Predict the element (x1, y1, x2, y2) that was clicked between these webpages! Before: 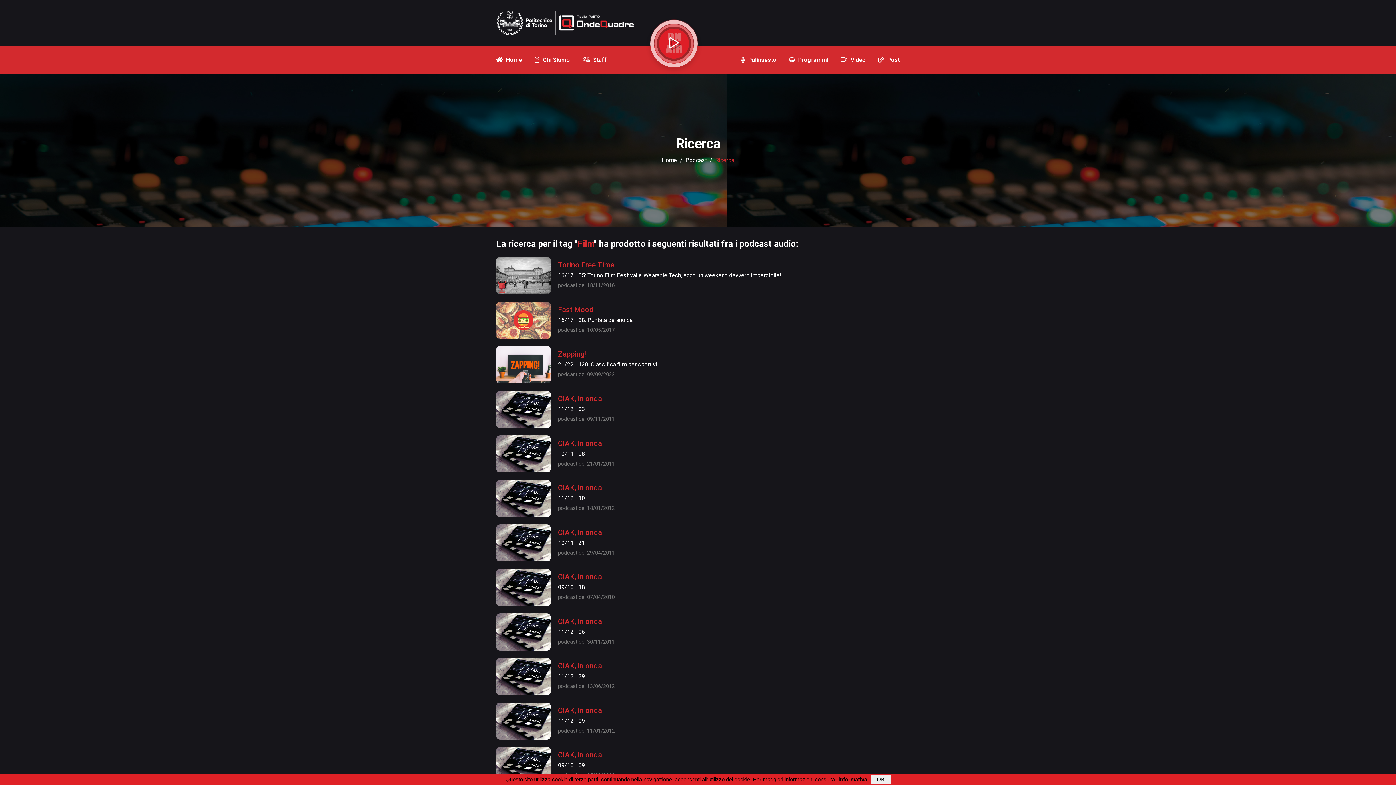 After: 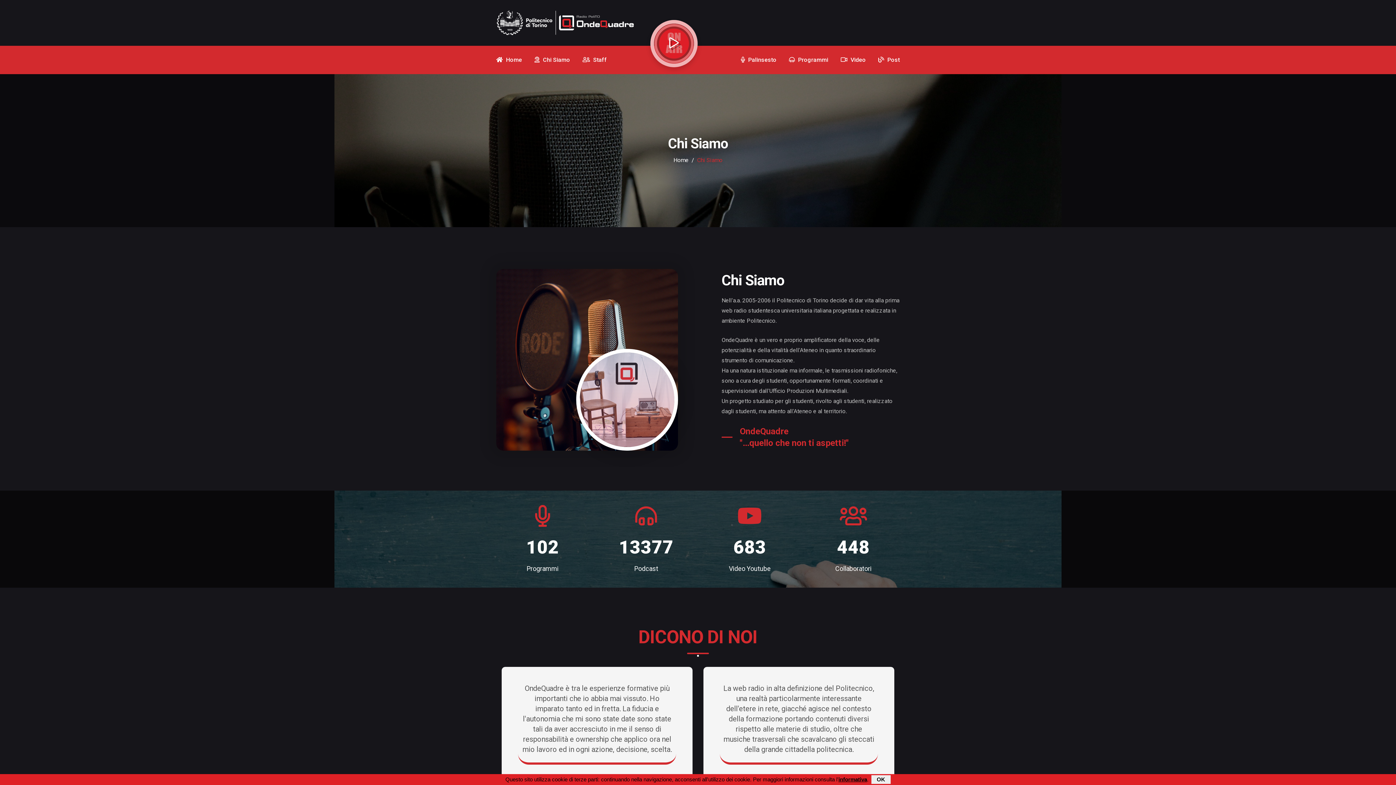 Action: label:  Chi Siamo bbox: (534, 45, 570, 74)